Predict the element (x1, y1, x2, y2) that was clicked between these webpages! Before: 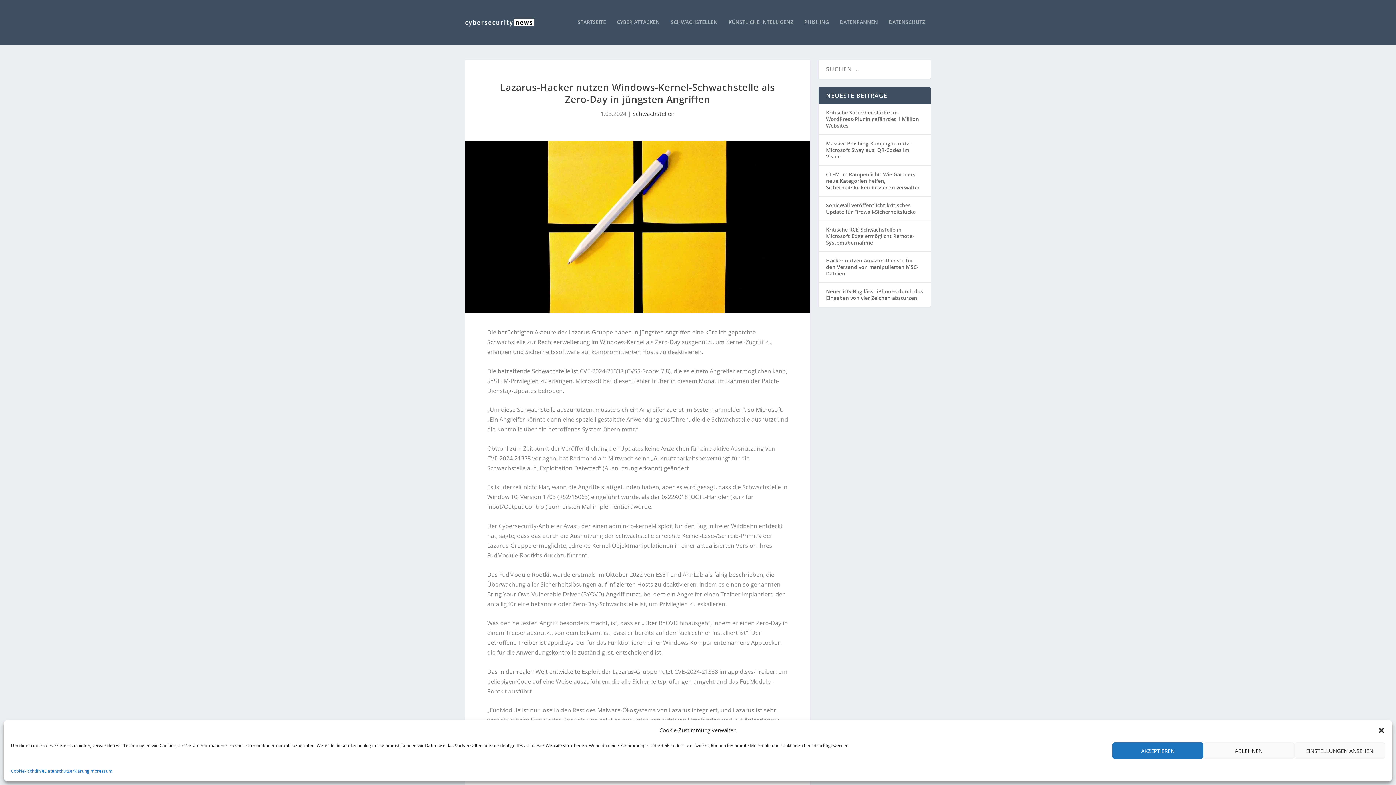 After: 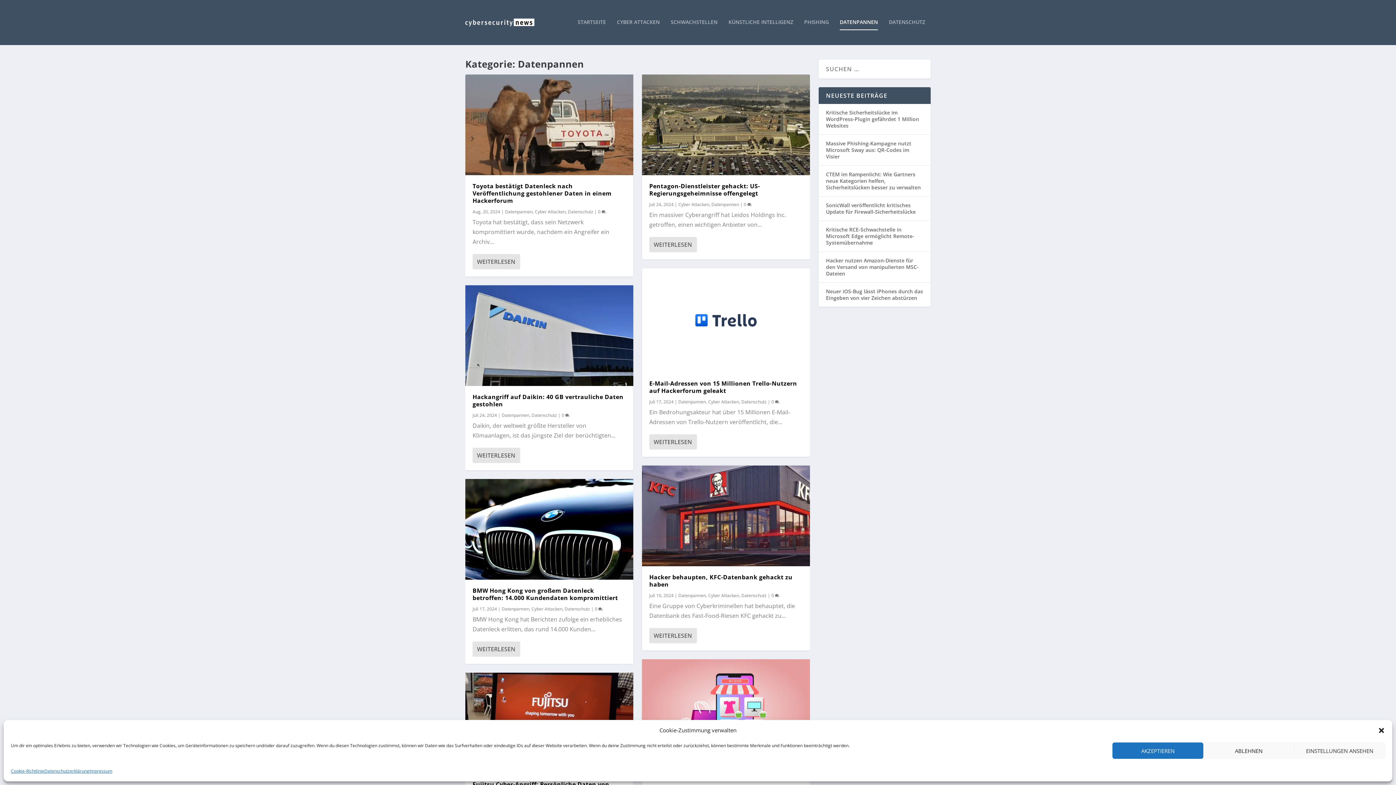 Action: label: DATENPANNEN bbox: (840, 19, 878, 45)